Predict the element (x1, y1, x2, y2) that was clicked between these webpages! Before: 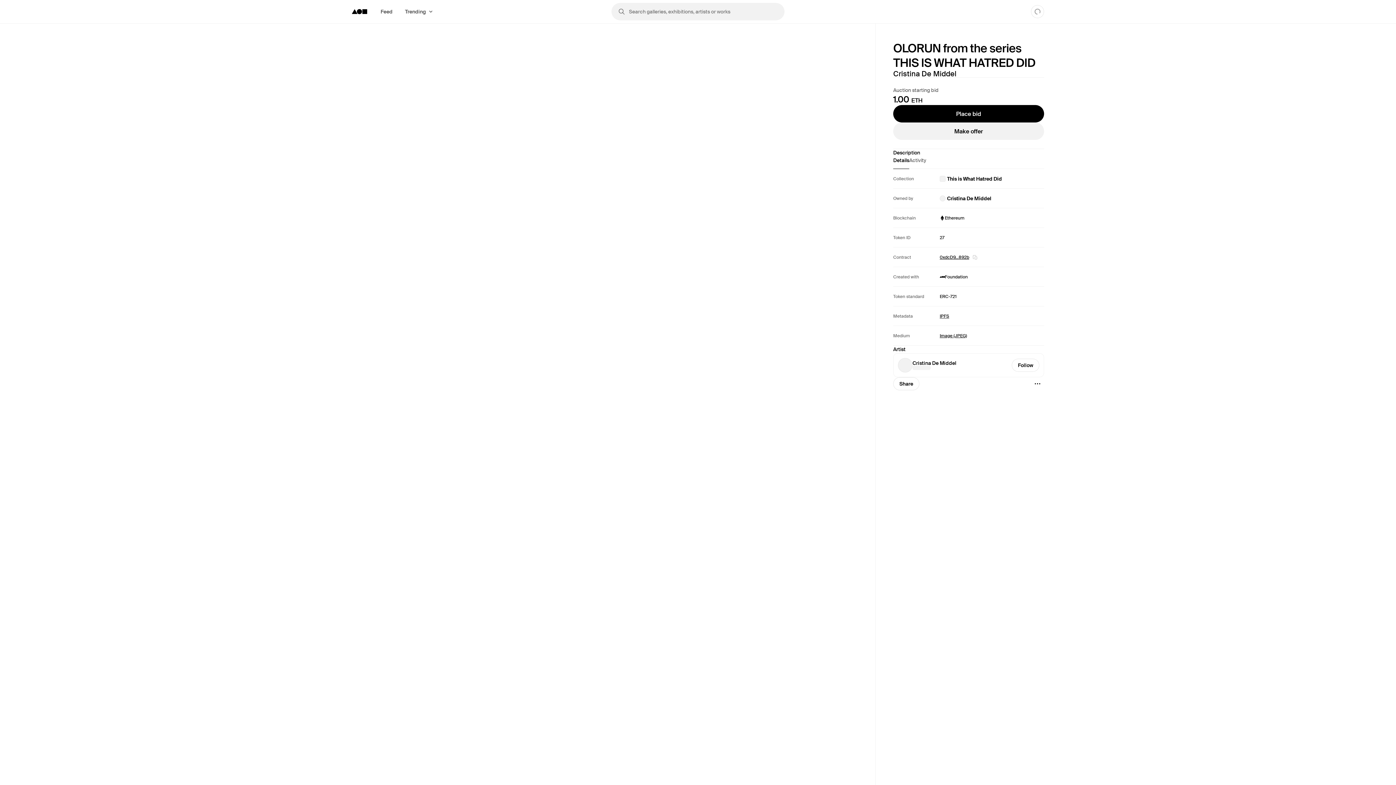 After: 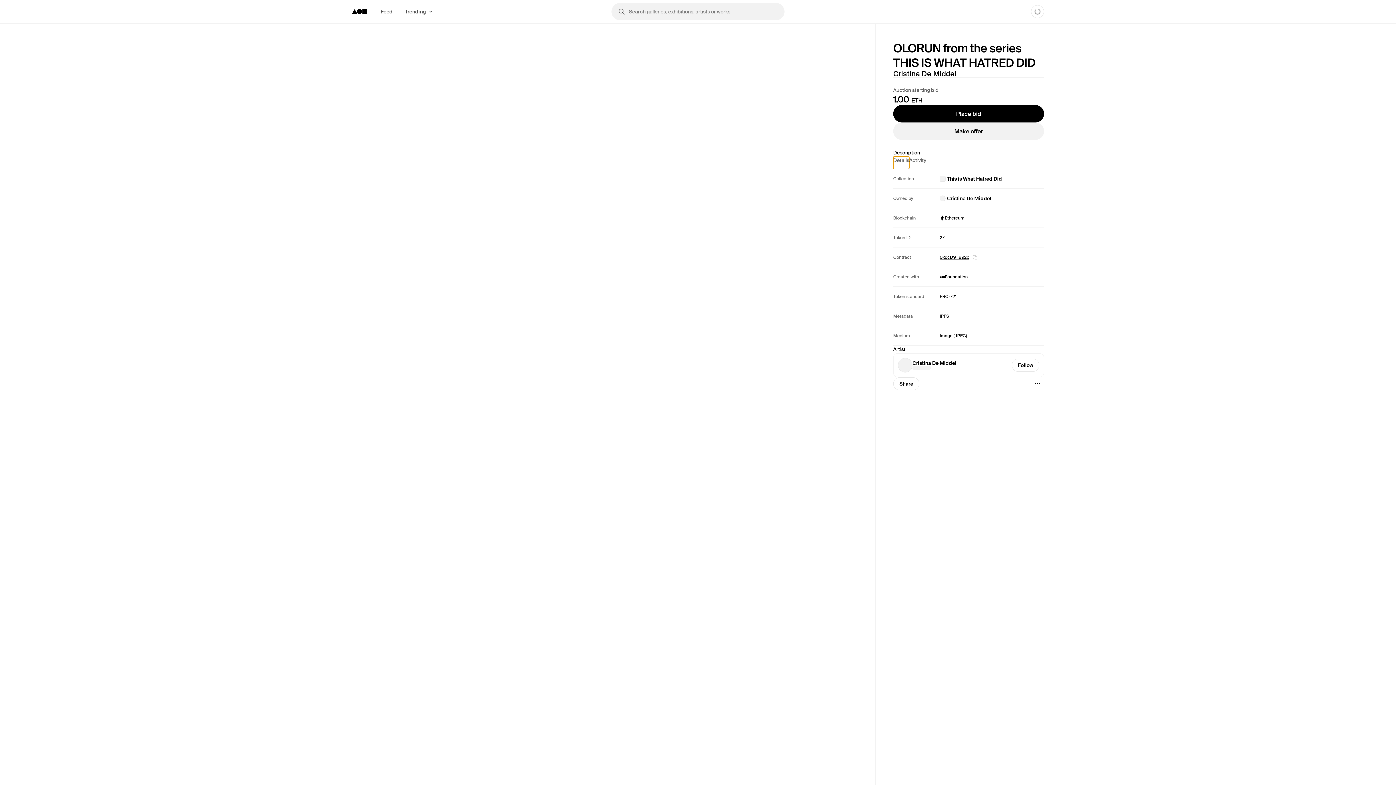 Action: label: Details bbox: (893, 156, 909, 169)